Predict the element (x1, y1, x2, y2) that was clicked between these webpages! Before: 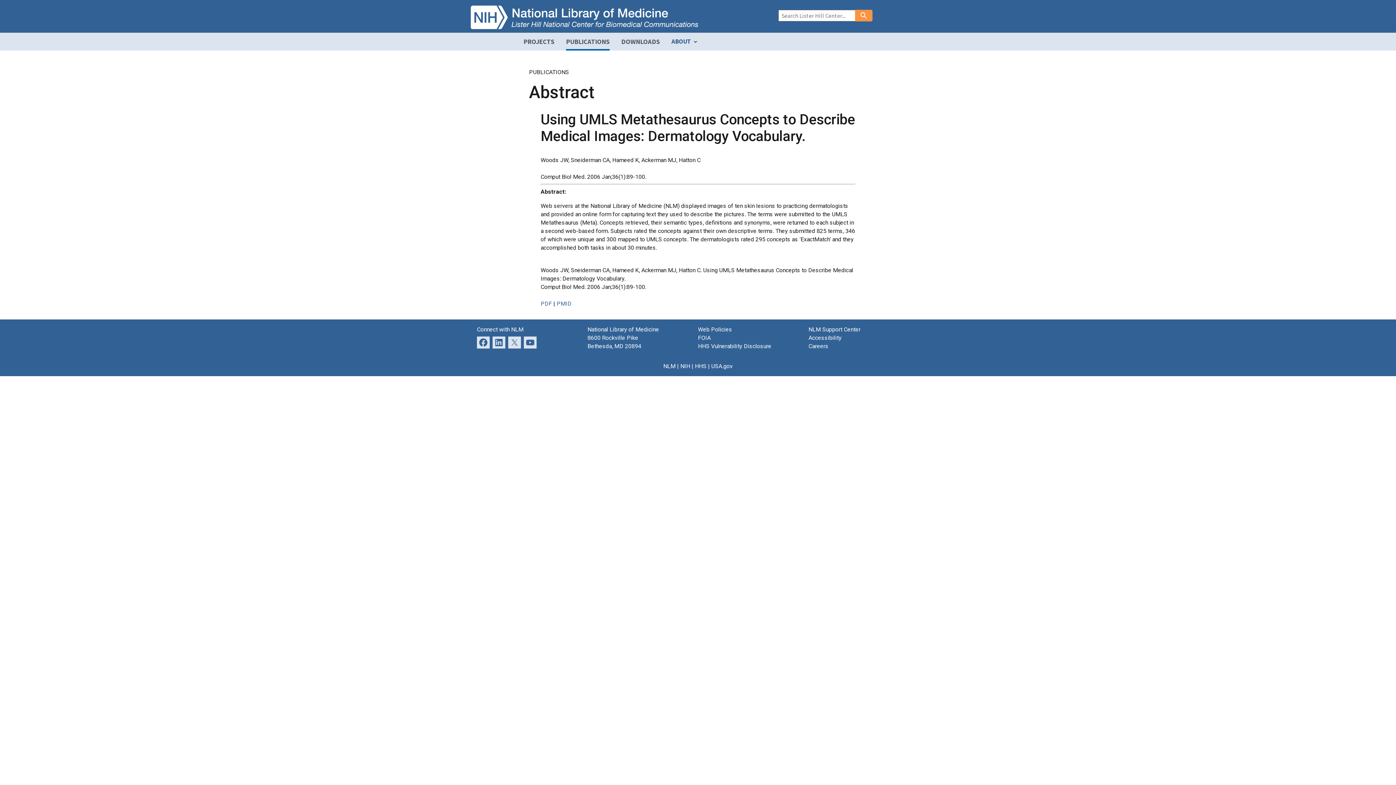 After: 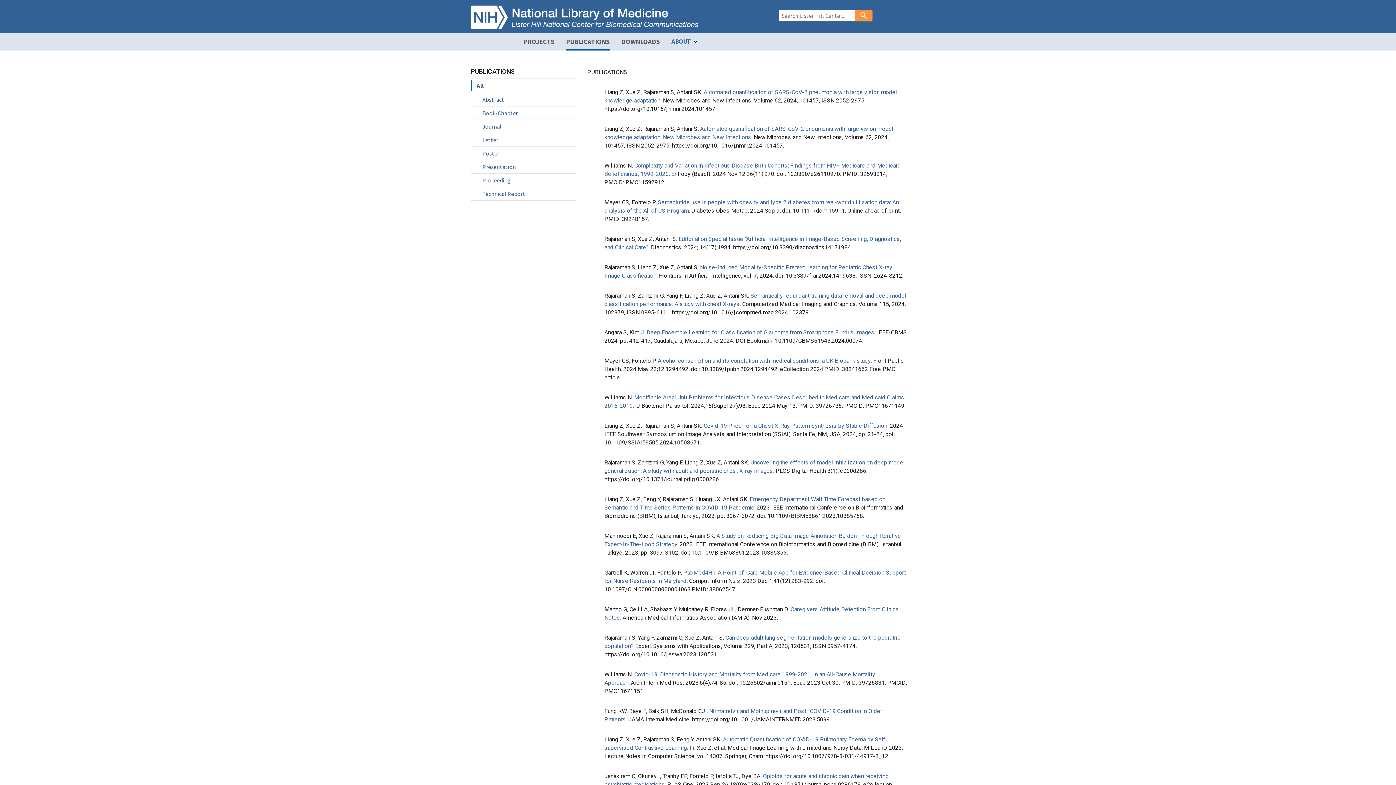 Action: label: PUBLICATIONS bbox: (560, 33, 615, 50)